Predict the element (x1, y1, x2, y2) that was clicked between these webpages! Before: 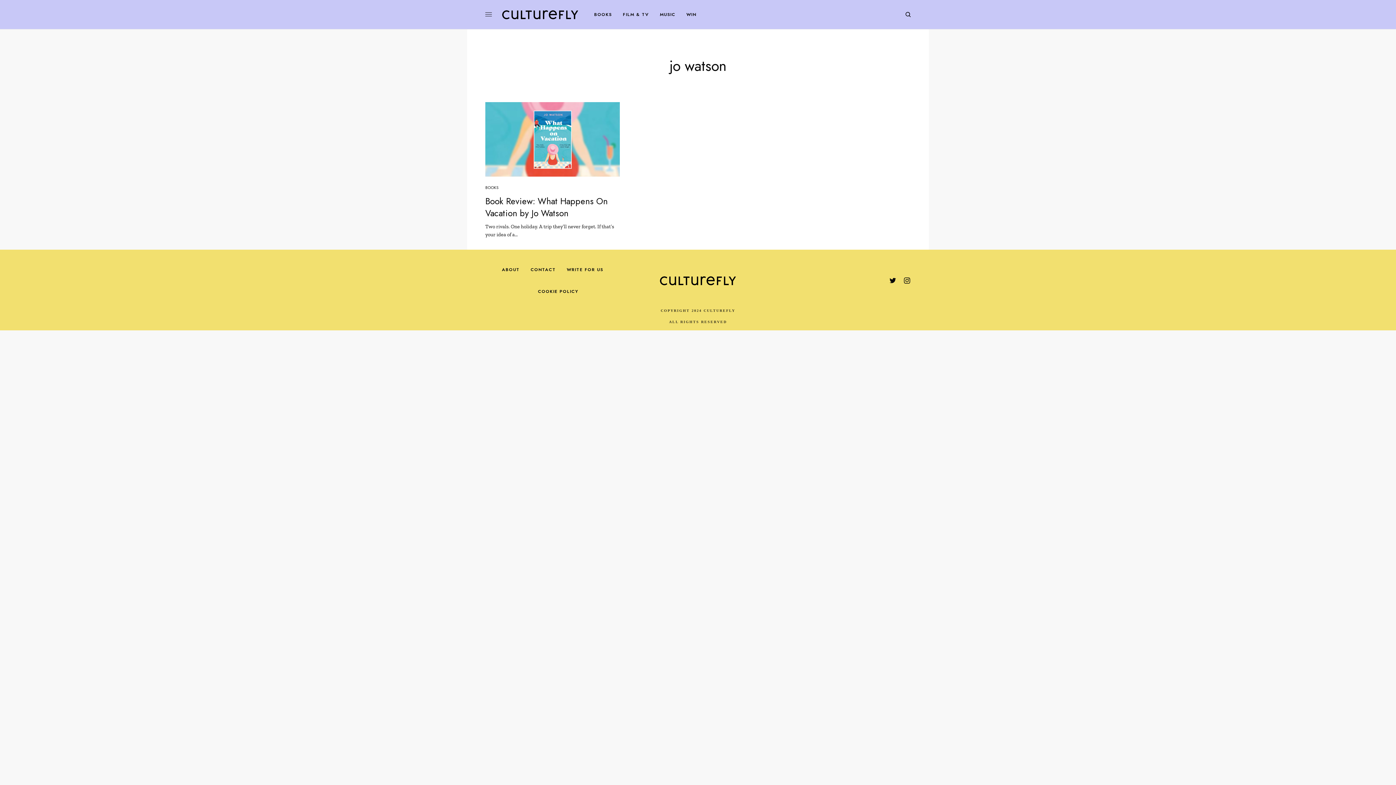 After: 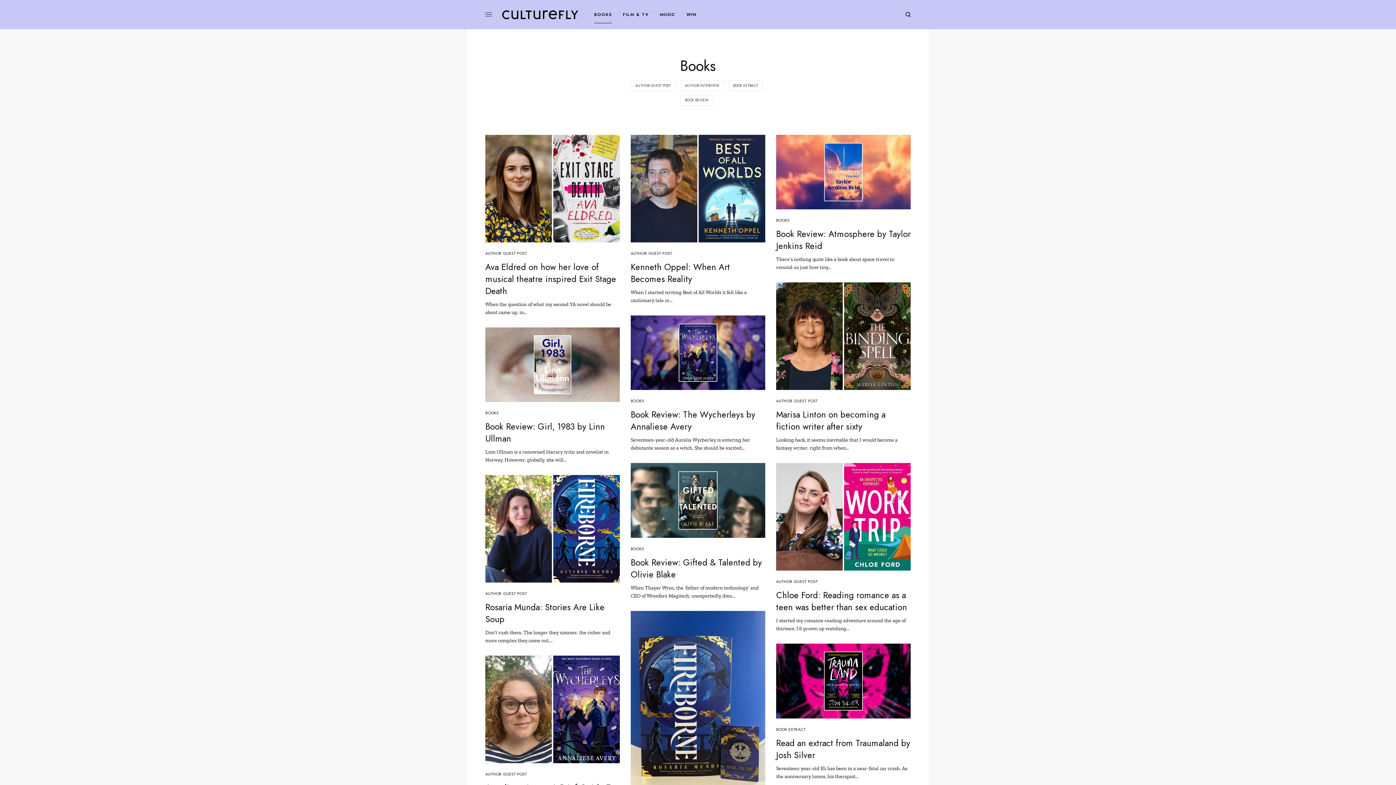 Action: bbox: (485, 184, 498, 190) label: BOOKS